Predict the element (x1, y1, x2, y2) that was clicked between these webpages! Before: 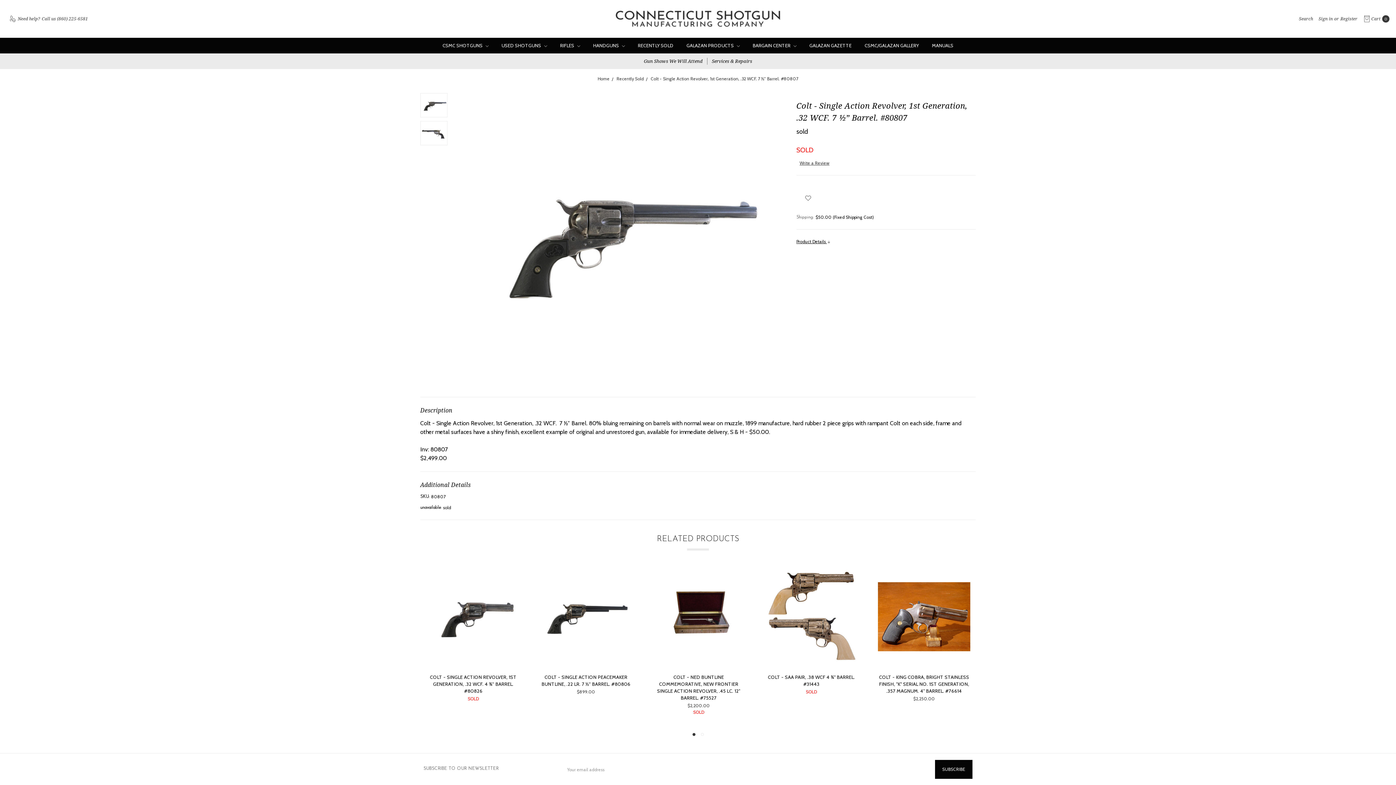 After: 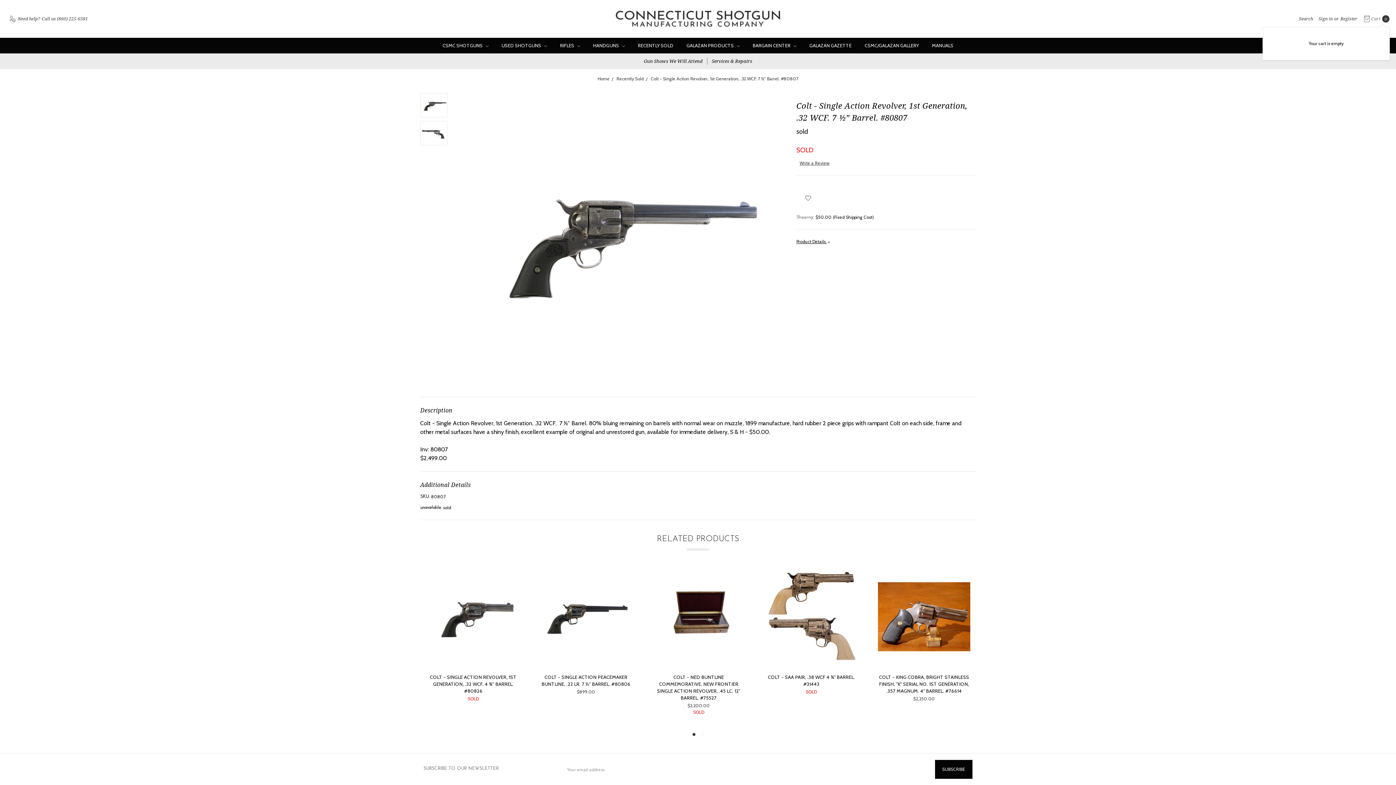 Action: bbox: (1361, 10, 1389, 26) label: cart.nav_aria_label